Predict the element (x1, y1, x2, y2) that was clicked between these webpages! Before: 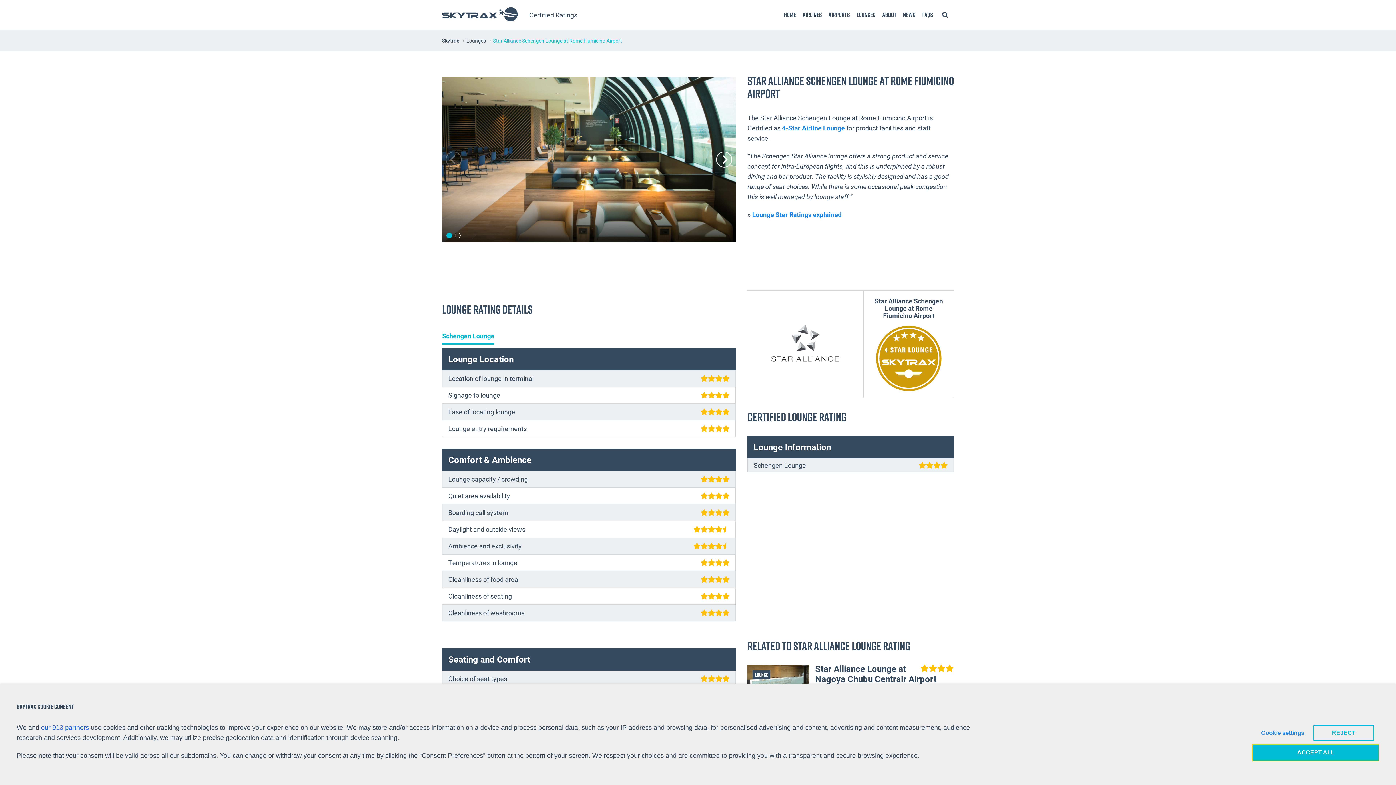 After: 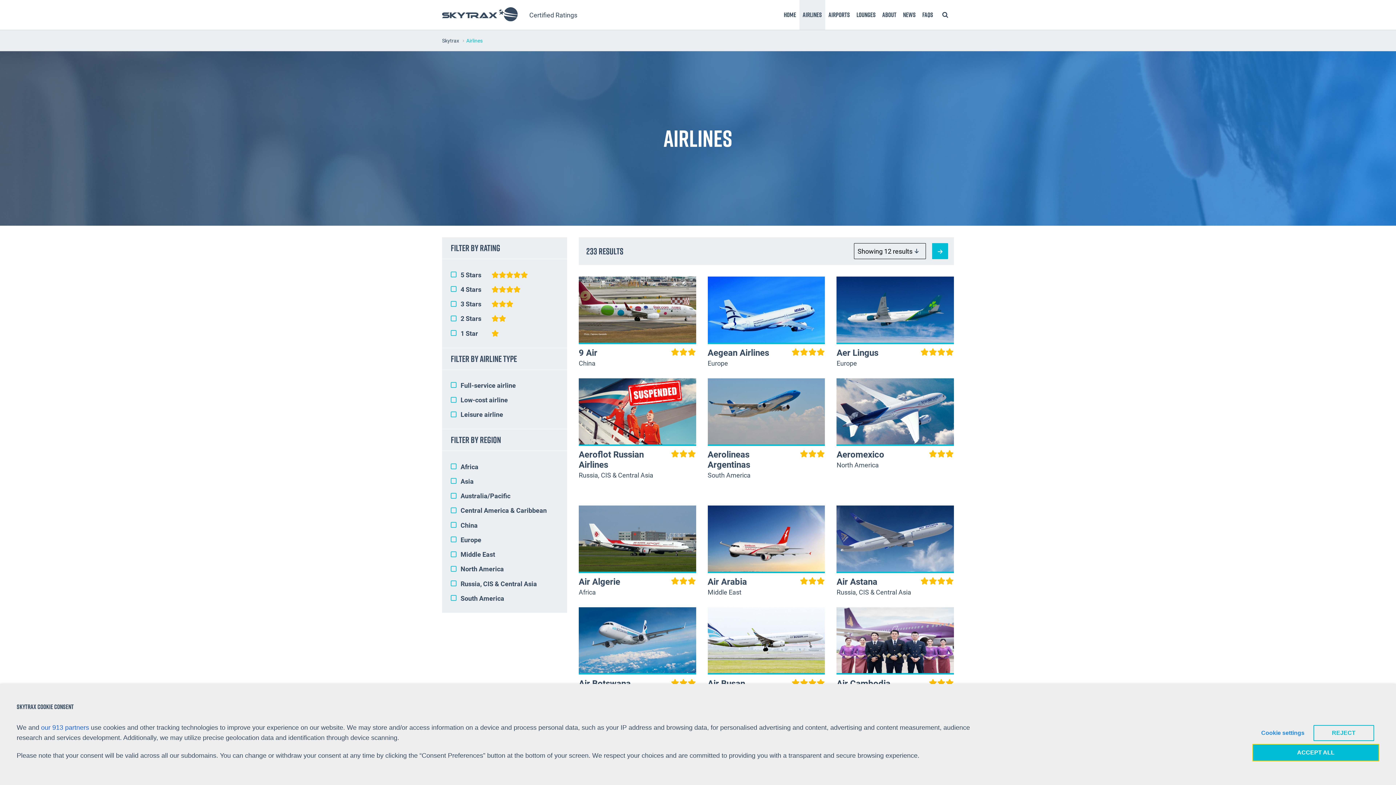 Action: bbox: (799, 0, 825, 29) label: Airlines